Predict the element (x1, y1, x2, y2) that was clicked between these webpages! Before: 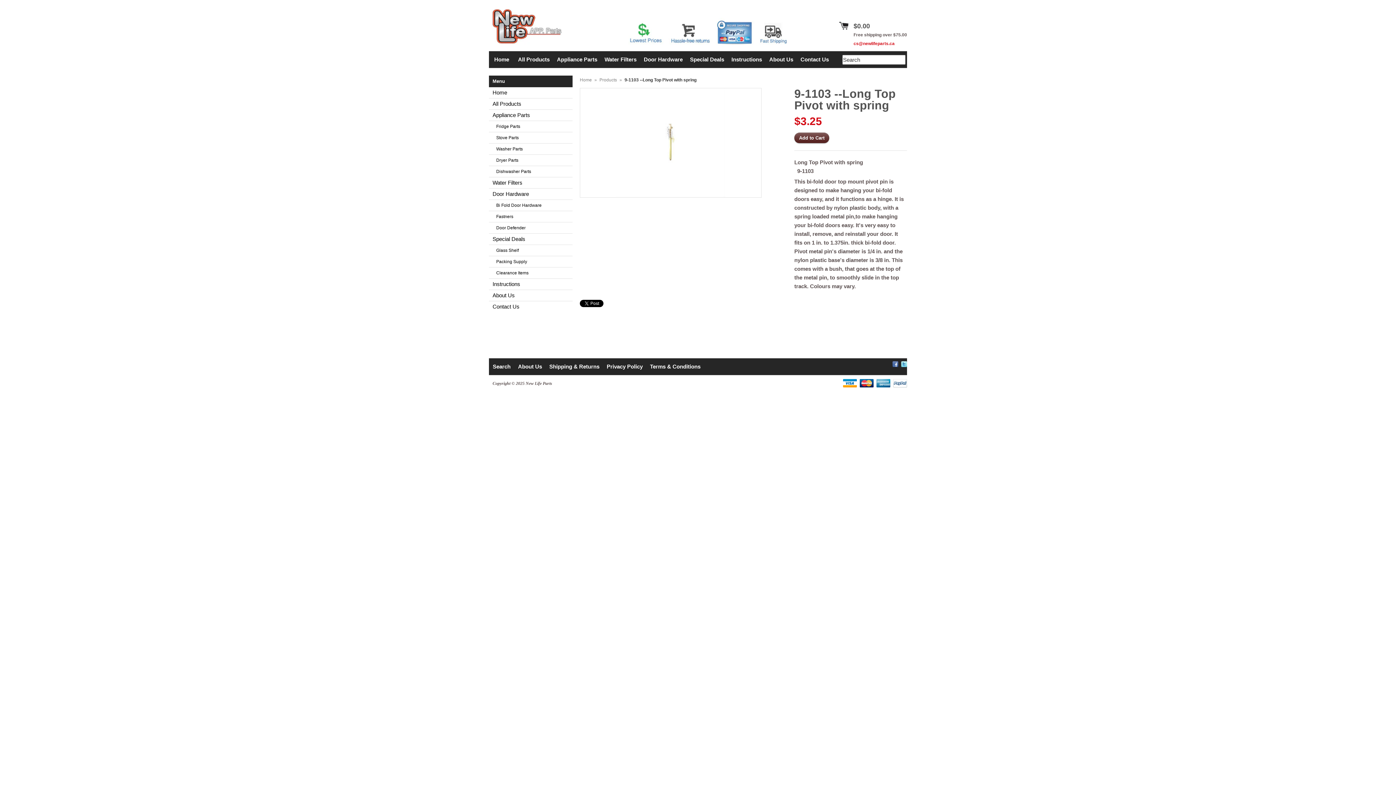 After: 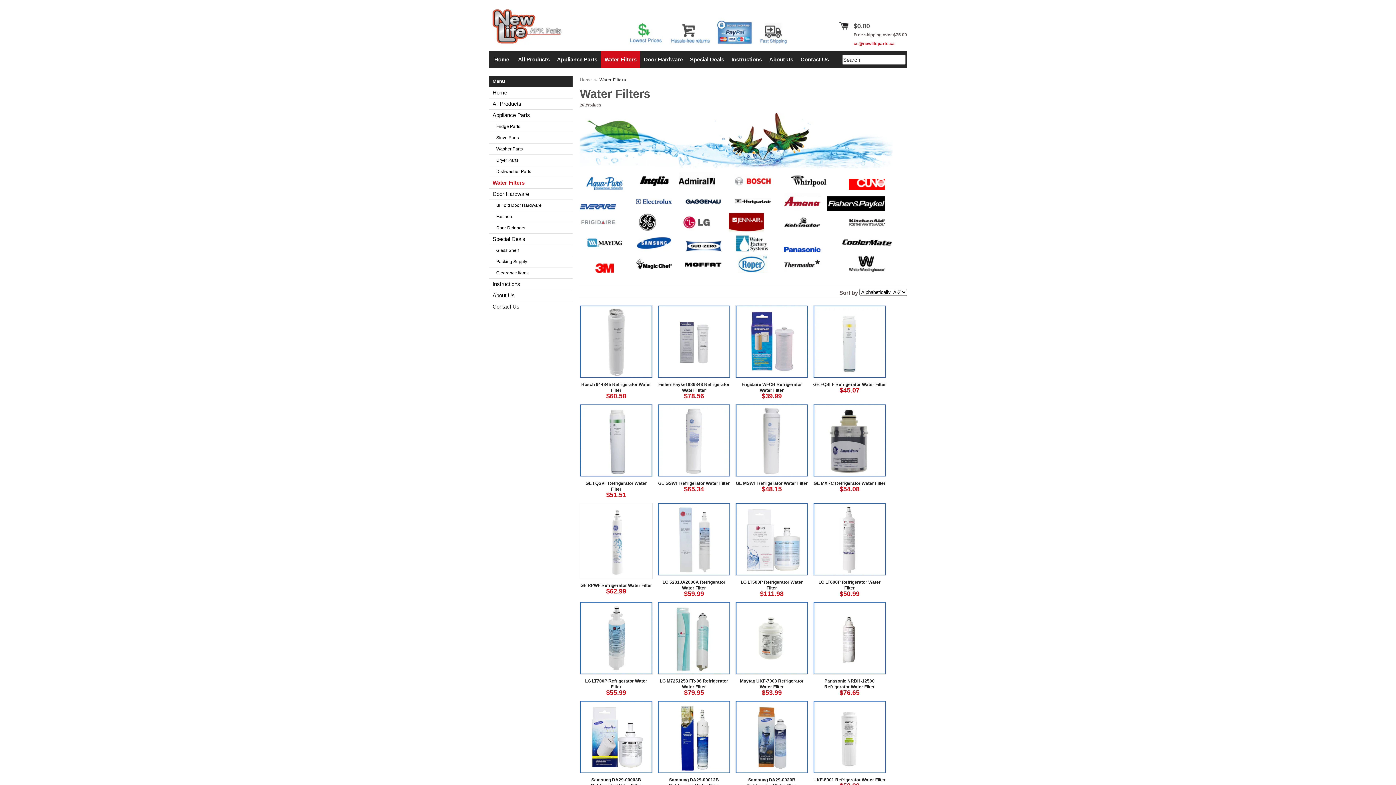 Action: label: Water Filters bbox: (489, 177, 572, 188)